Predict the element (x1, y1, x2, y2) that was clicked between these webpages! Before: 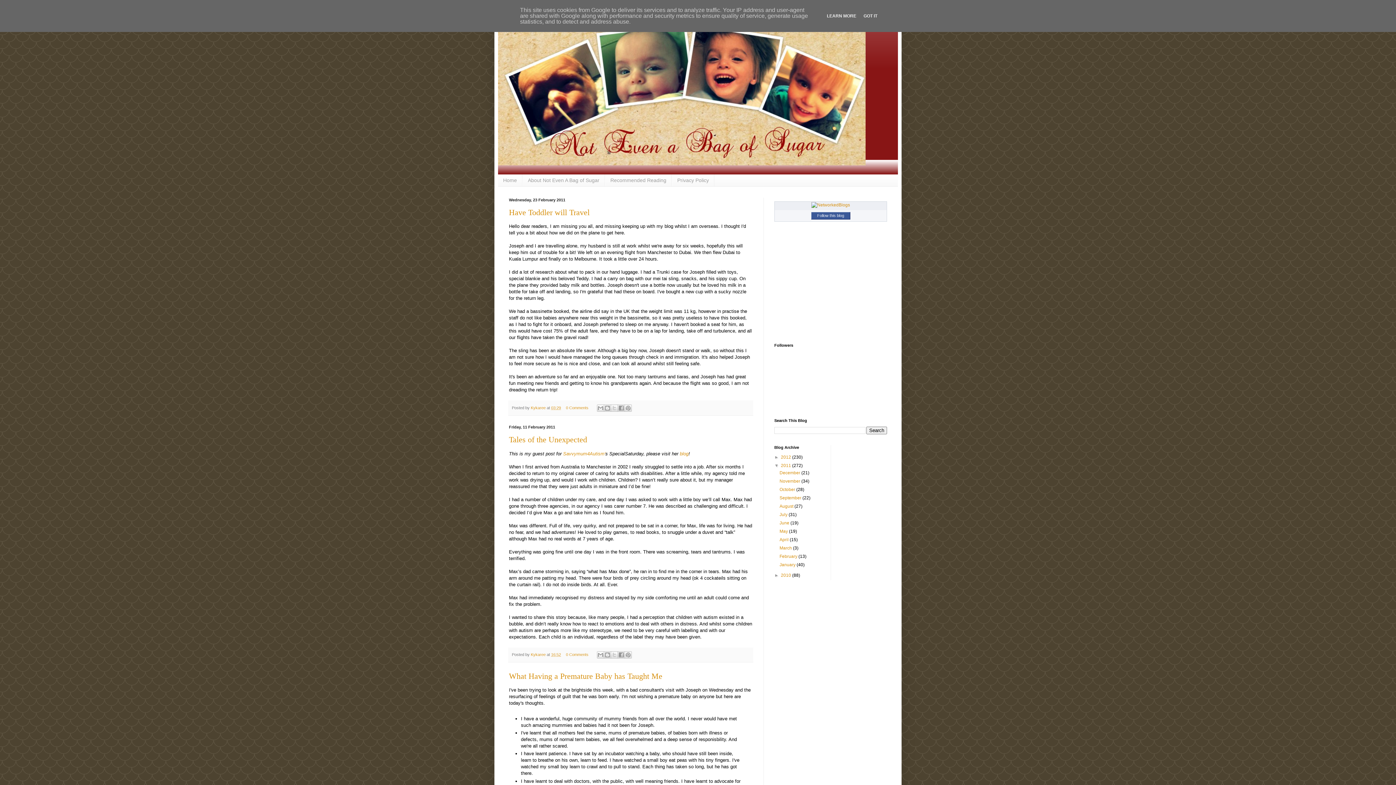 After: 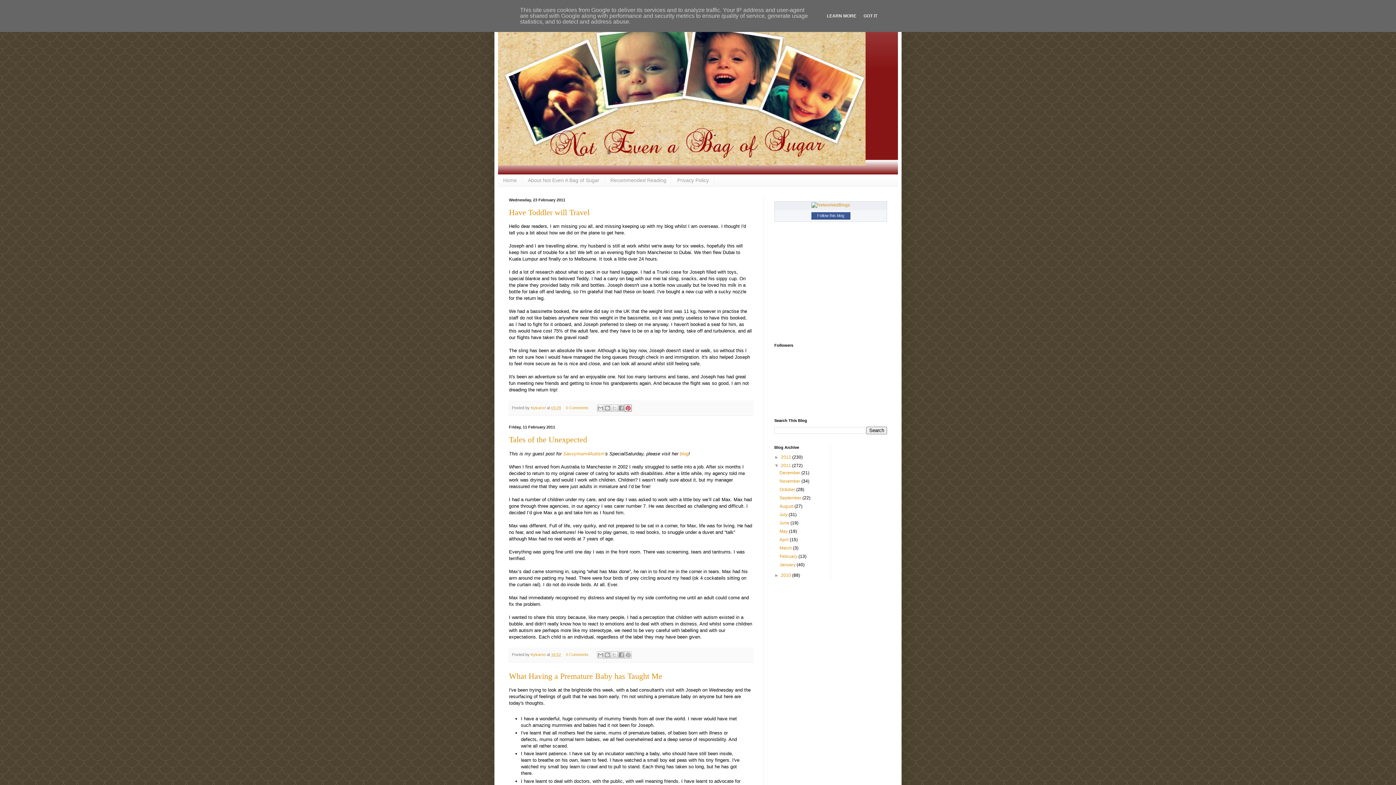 Action: bbox: (624, 404, 632, 411) label: Share to Pinterest